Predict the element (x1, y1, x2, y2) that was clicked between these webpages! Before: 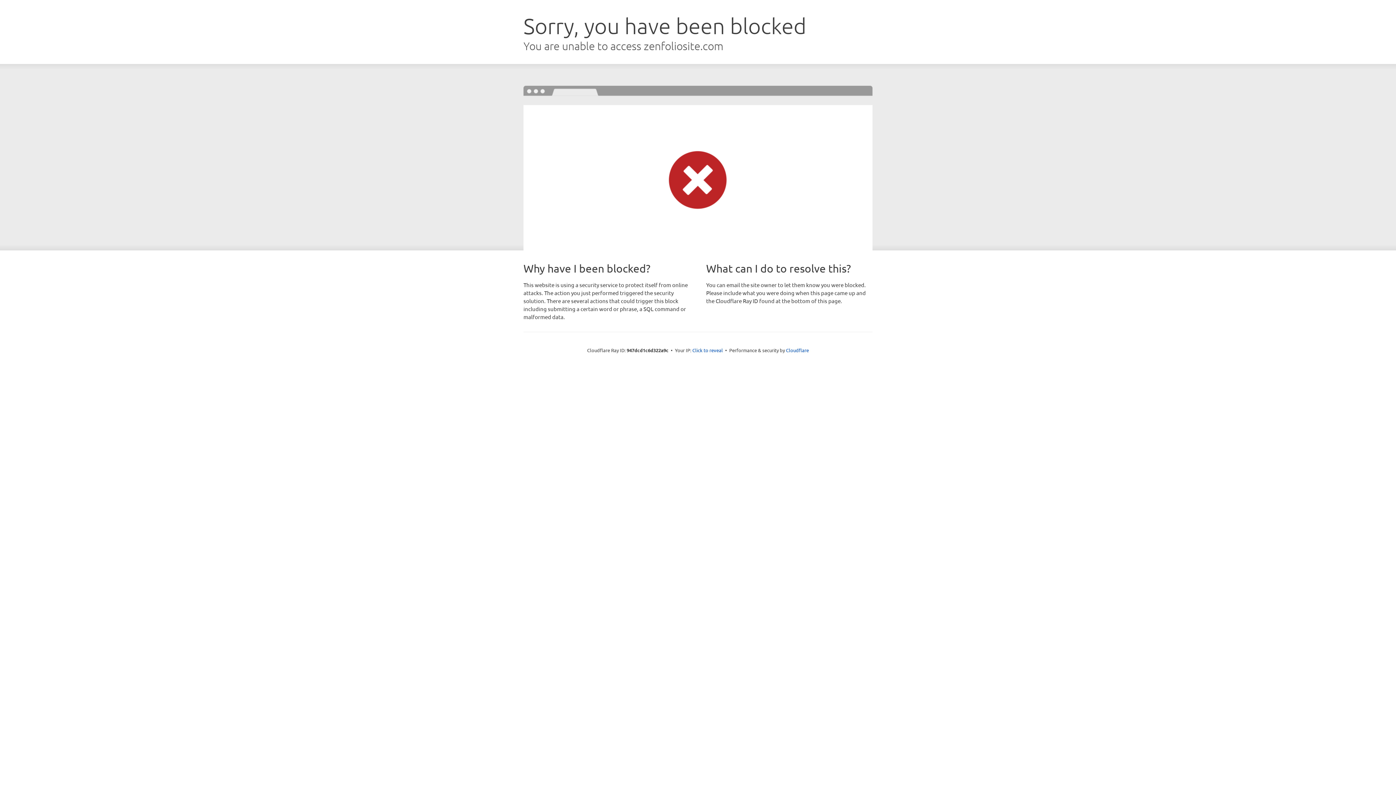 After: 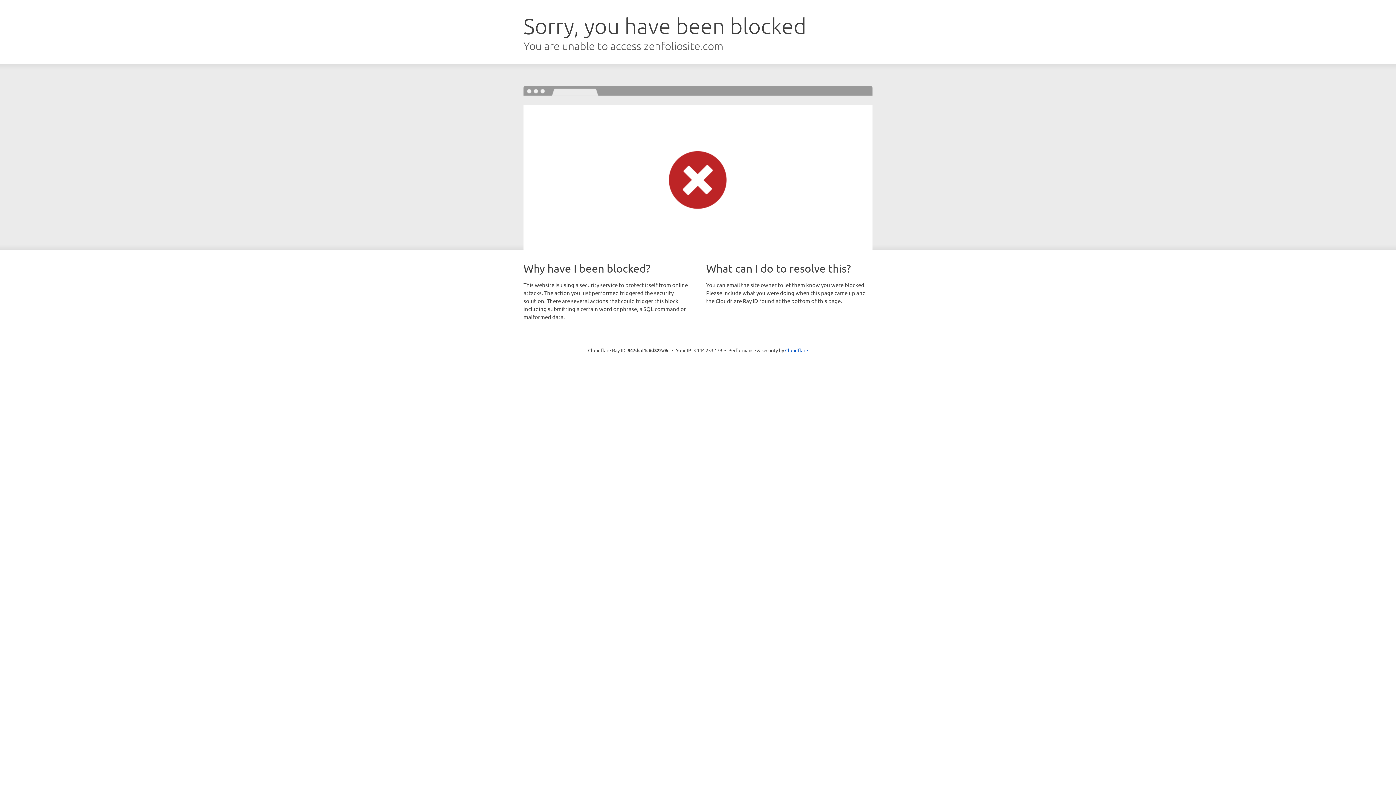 Action: label: Click to reveal bbox: (692, 346, 723, 353)